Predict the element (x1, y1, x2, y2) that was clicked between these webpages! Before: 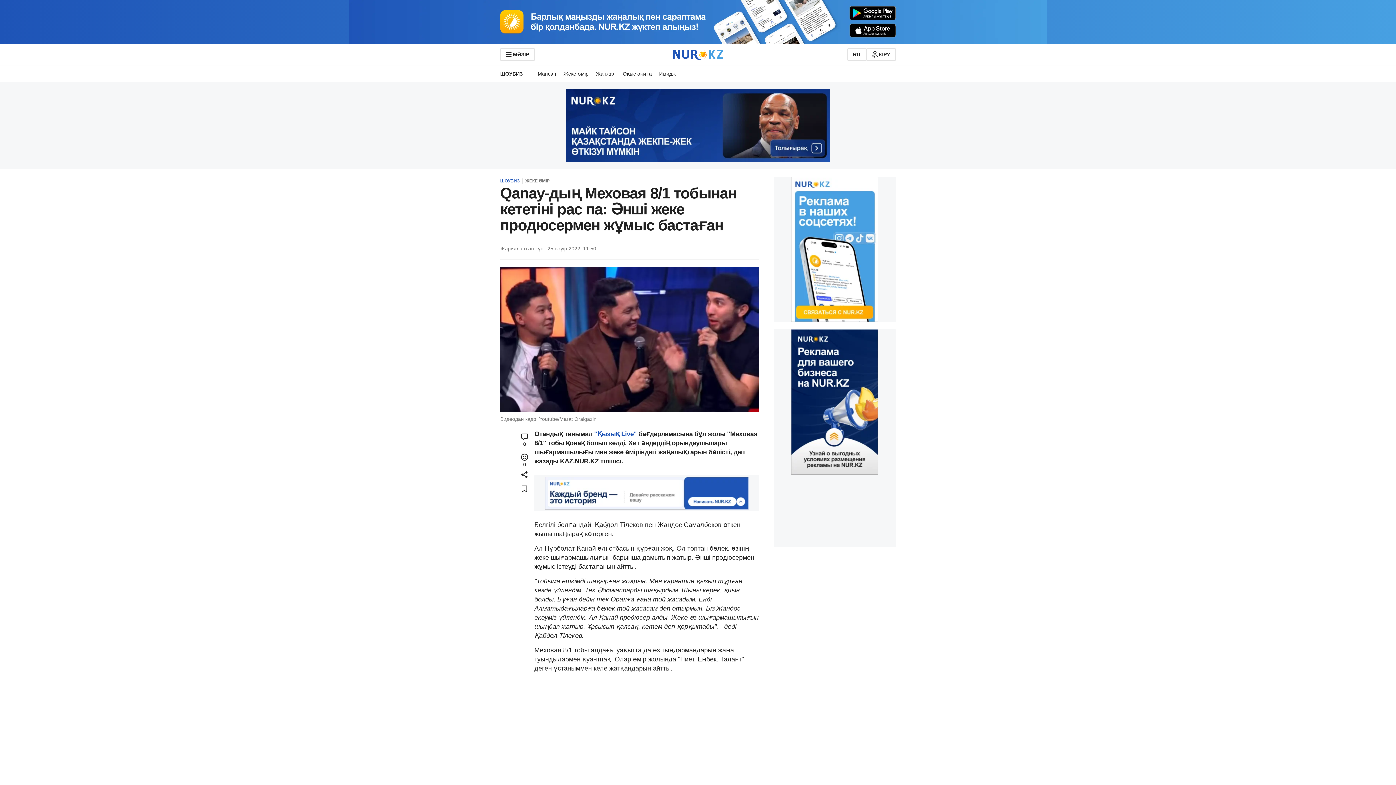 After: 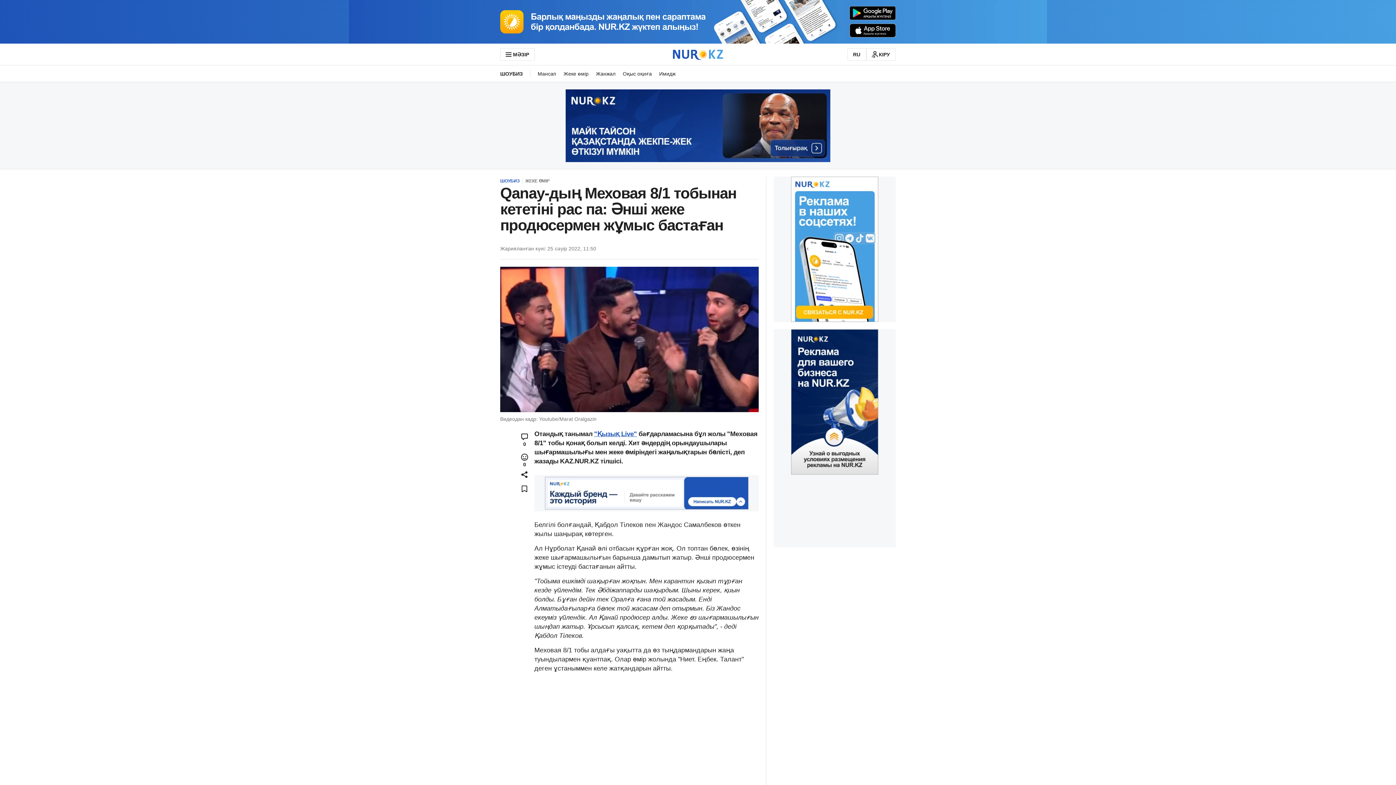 Action: label: "Қызық Live" bbox: (594, 430, 637, 437)